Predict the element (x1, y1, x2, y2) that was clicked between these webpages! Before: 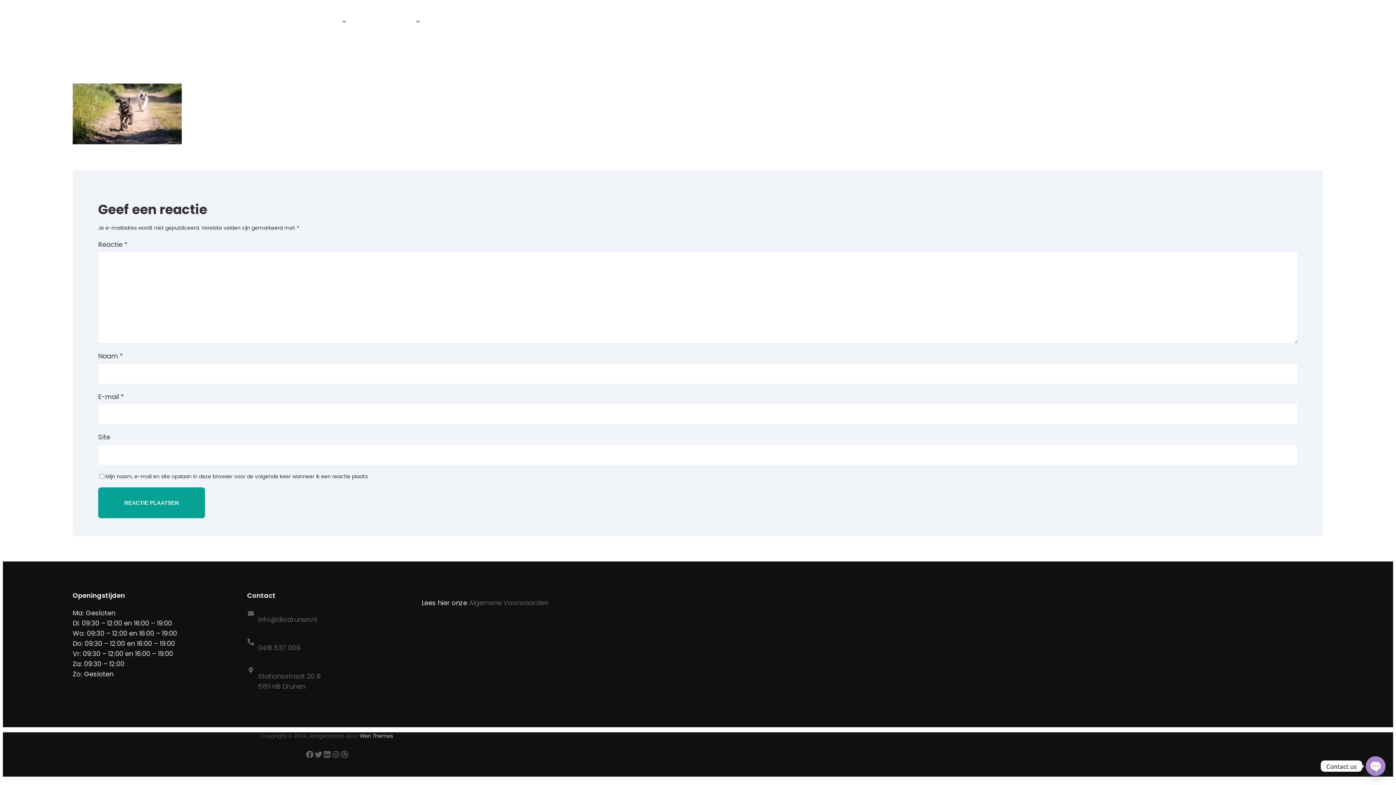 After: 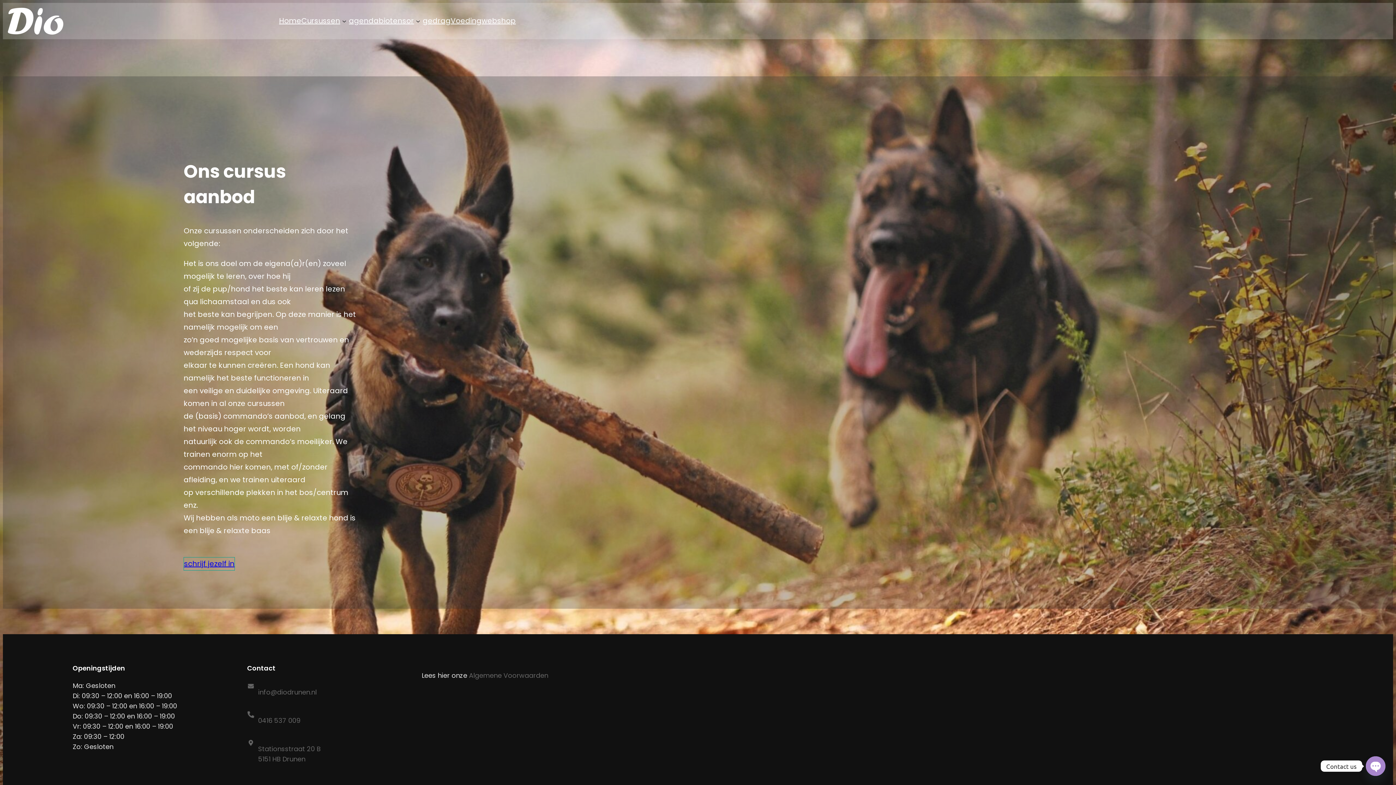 Action: label: Cursussen bbox: (301, 14, 340, 27)